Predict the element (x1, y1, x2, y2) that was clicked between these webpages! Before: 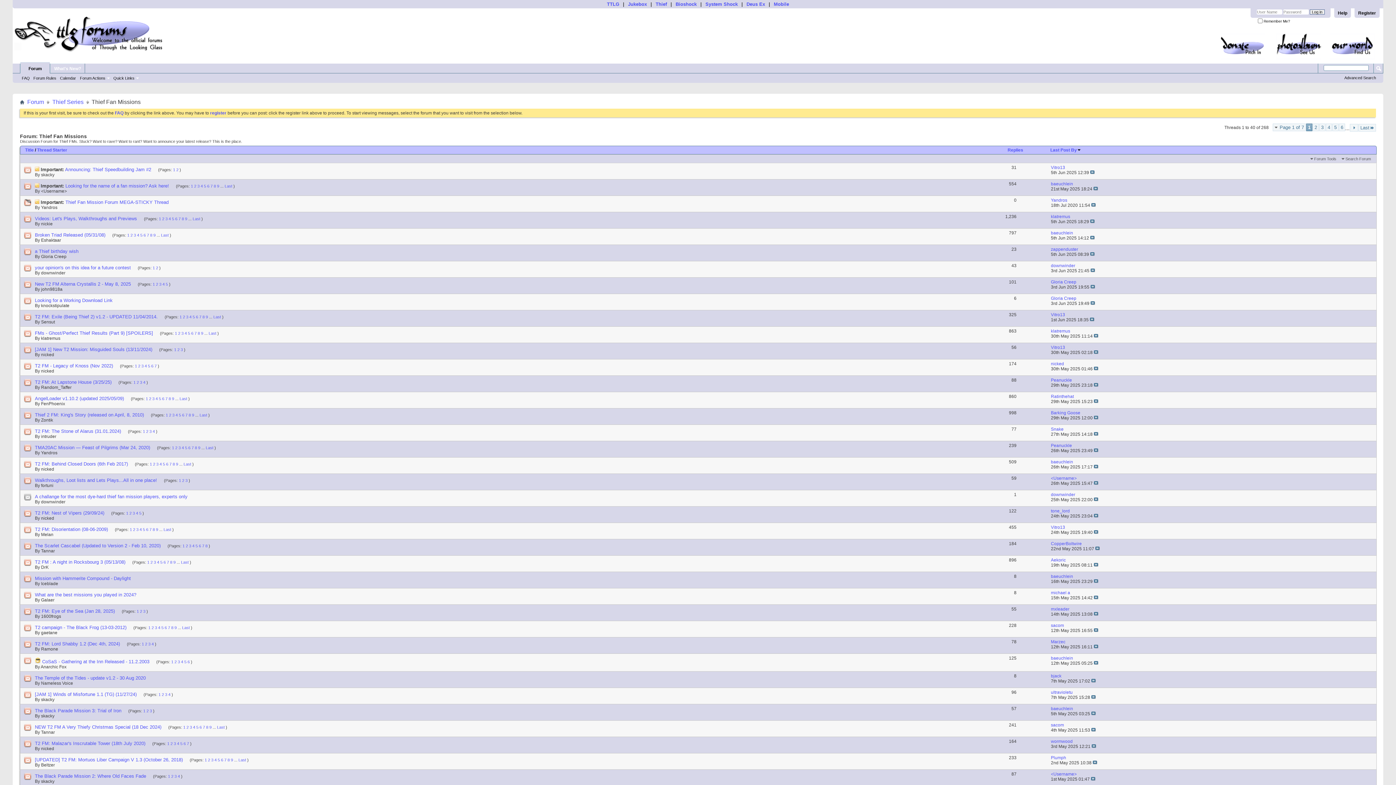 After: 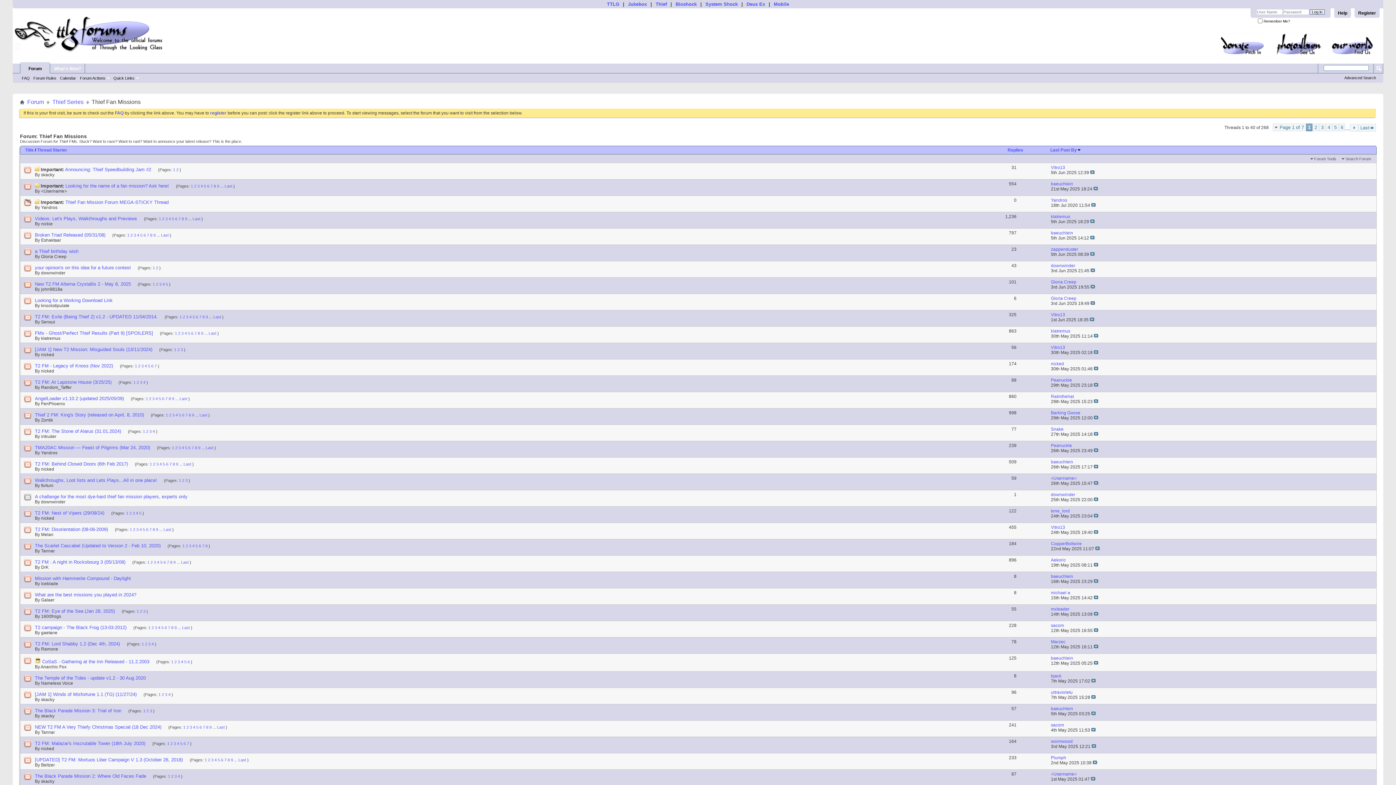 Action: bbox: (1009, 279, 1016, 284) label: 101